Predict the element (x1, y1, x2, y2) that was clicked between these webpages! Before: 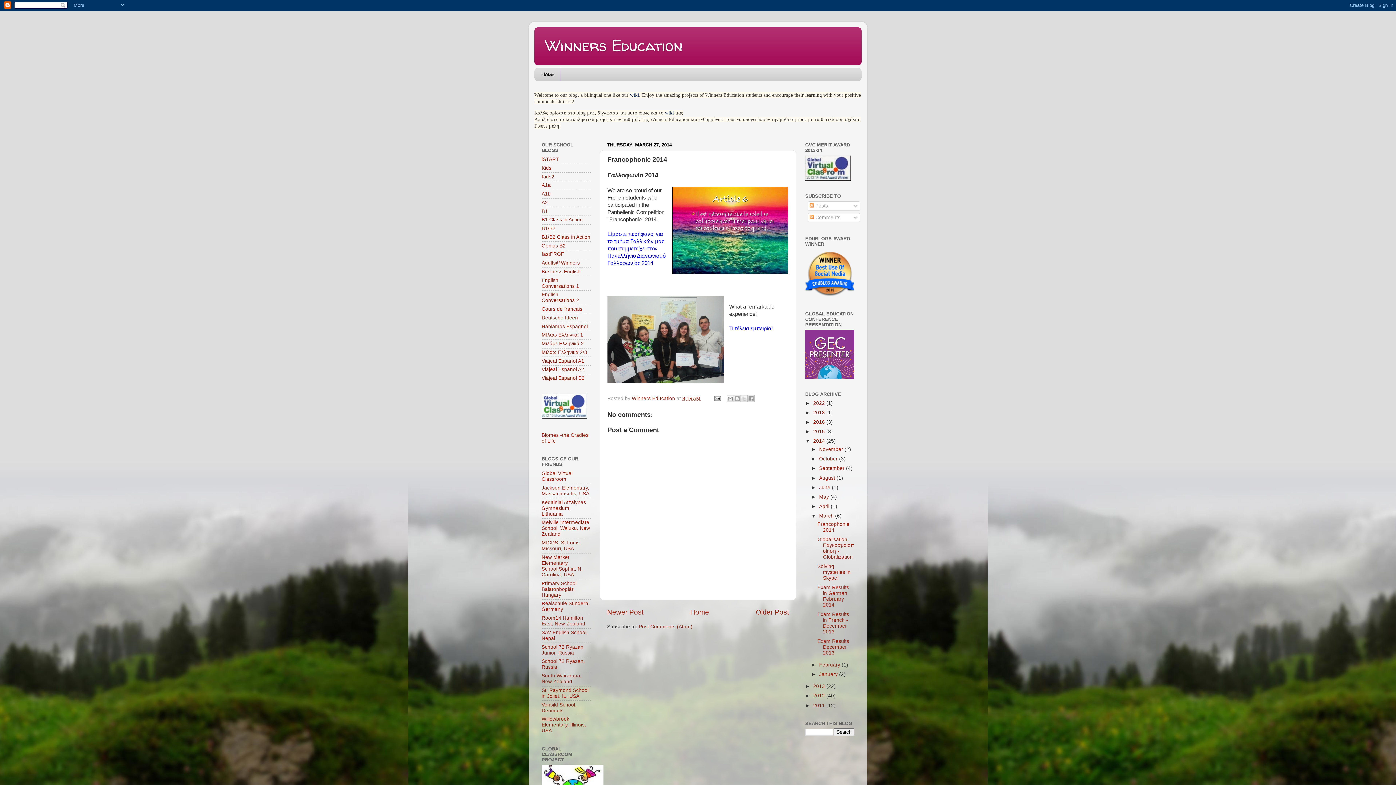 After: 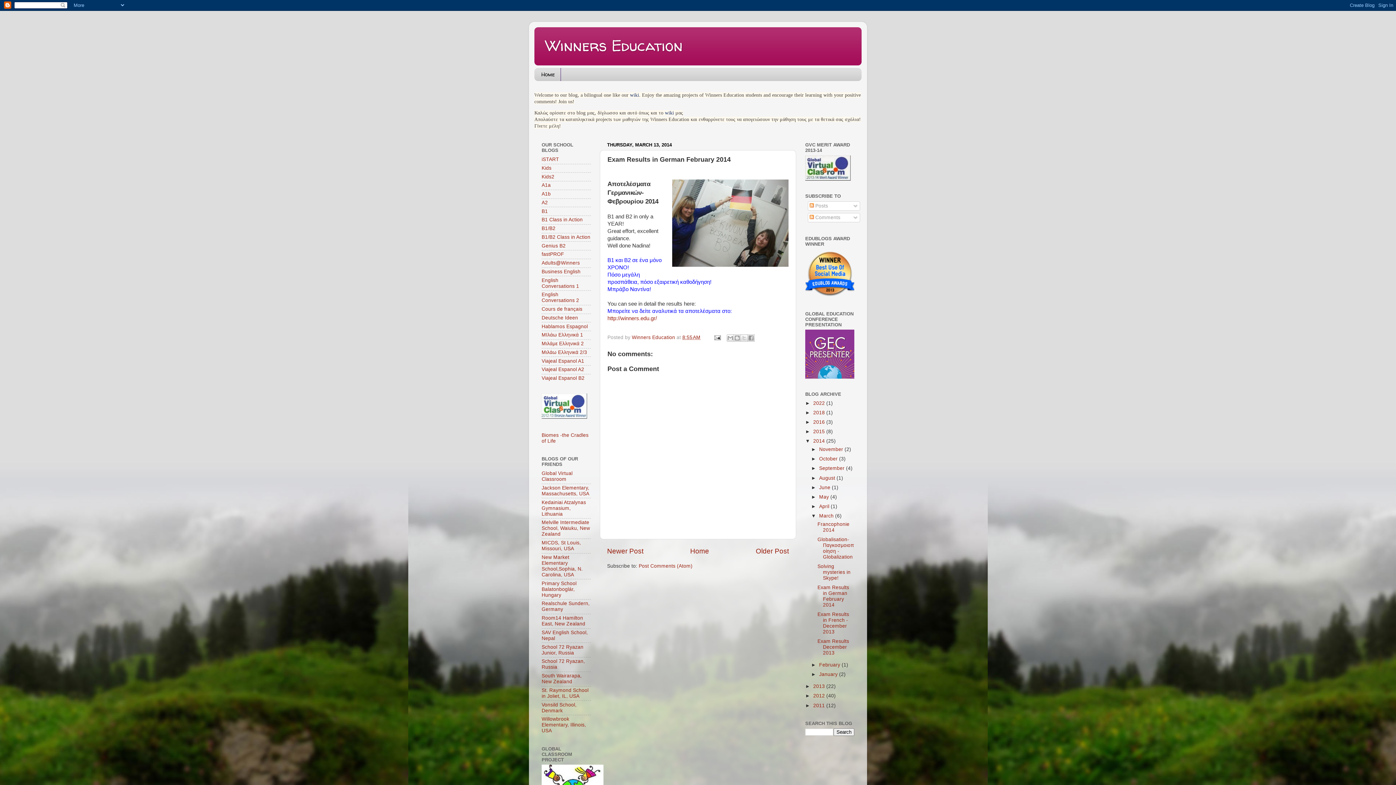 Action: label: Exam Results in German February 2014 bbox: (817, 585, 849, 608)